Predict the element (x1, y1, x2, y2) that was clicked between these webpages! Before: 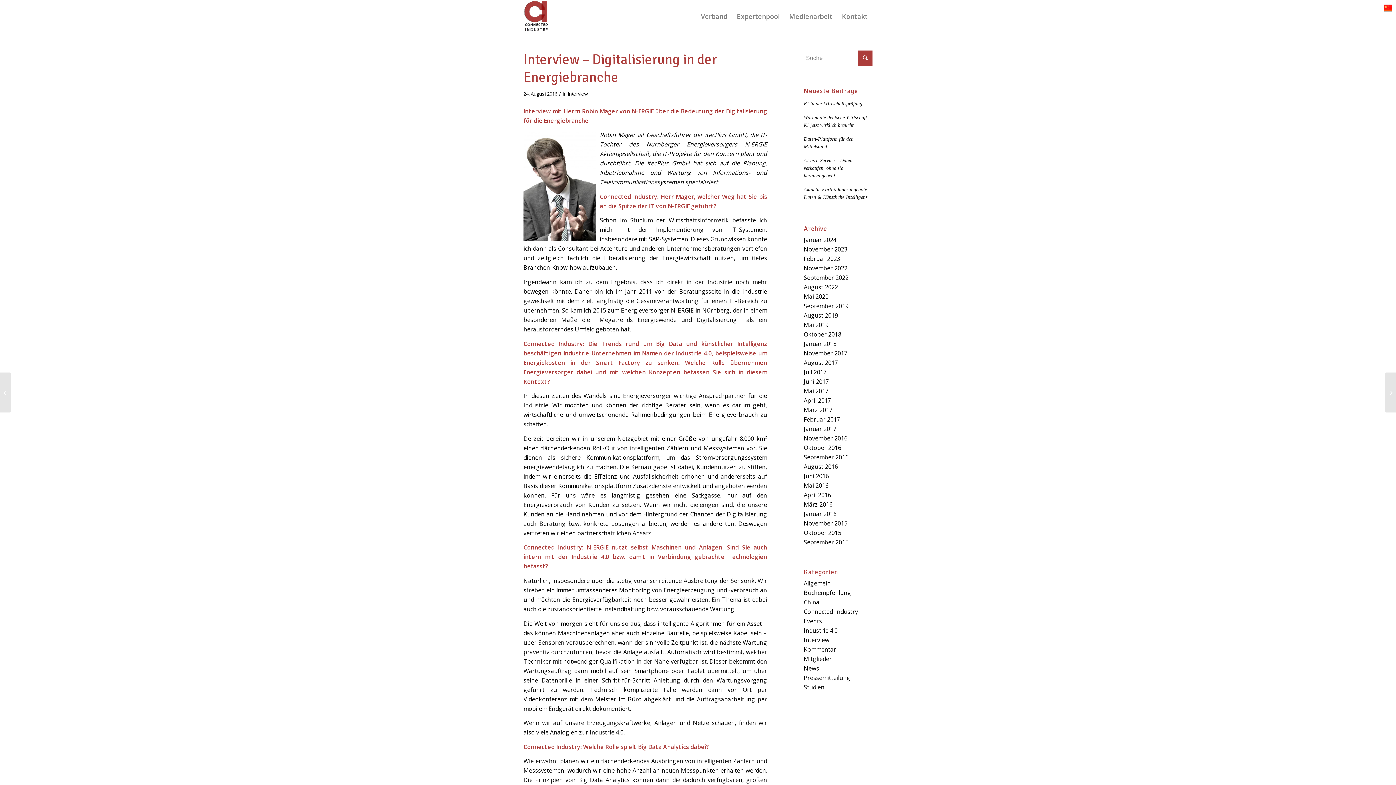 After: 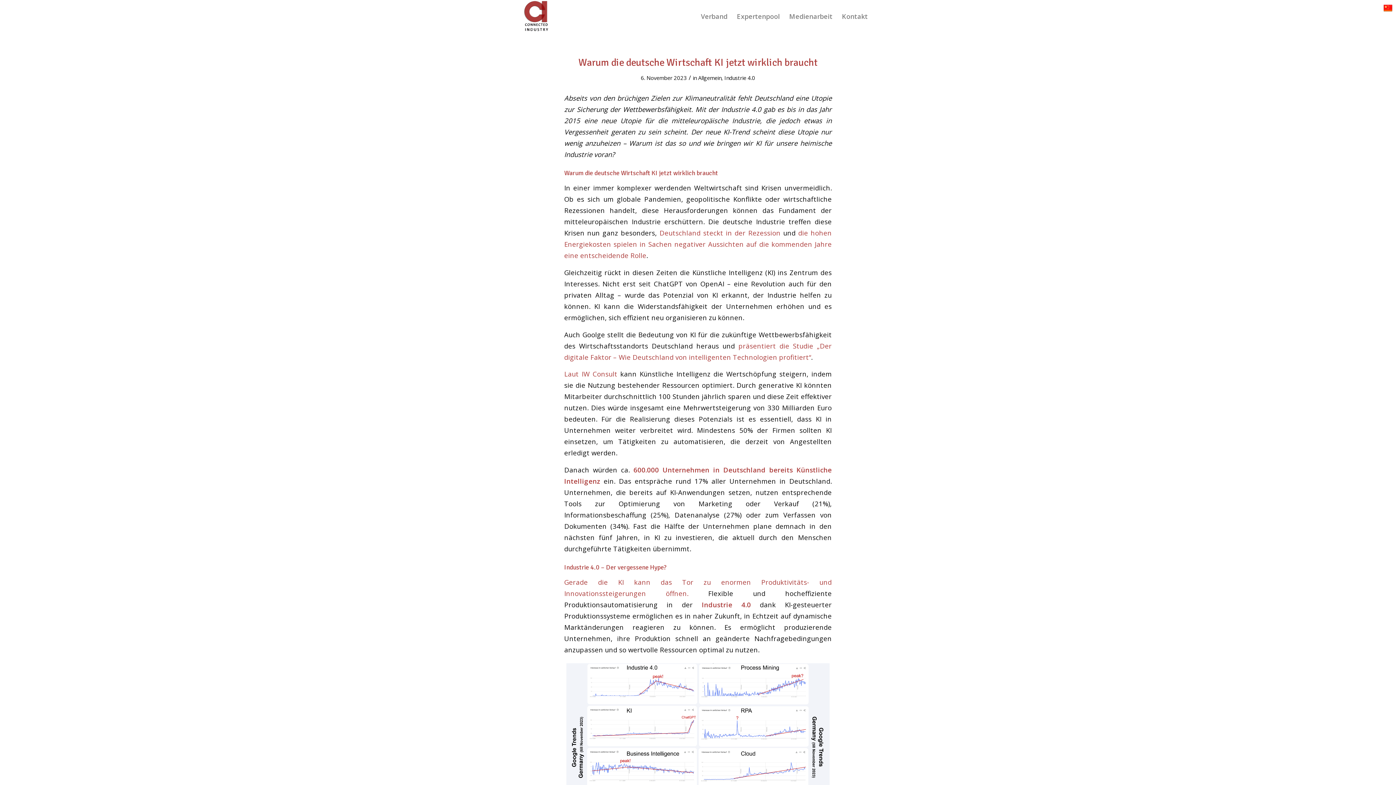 Action: label: November 2023 bbox: (804, 245, 847, 253)